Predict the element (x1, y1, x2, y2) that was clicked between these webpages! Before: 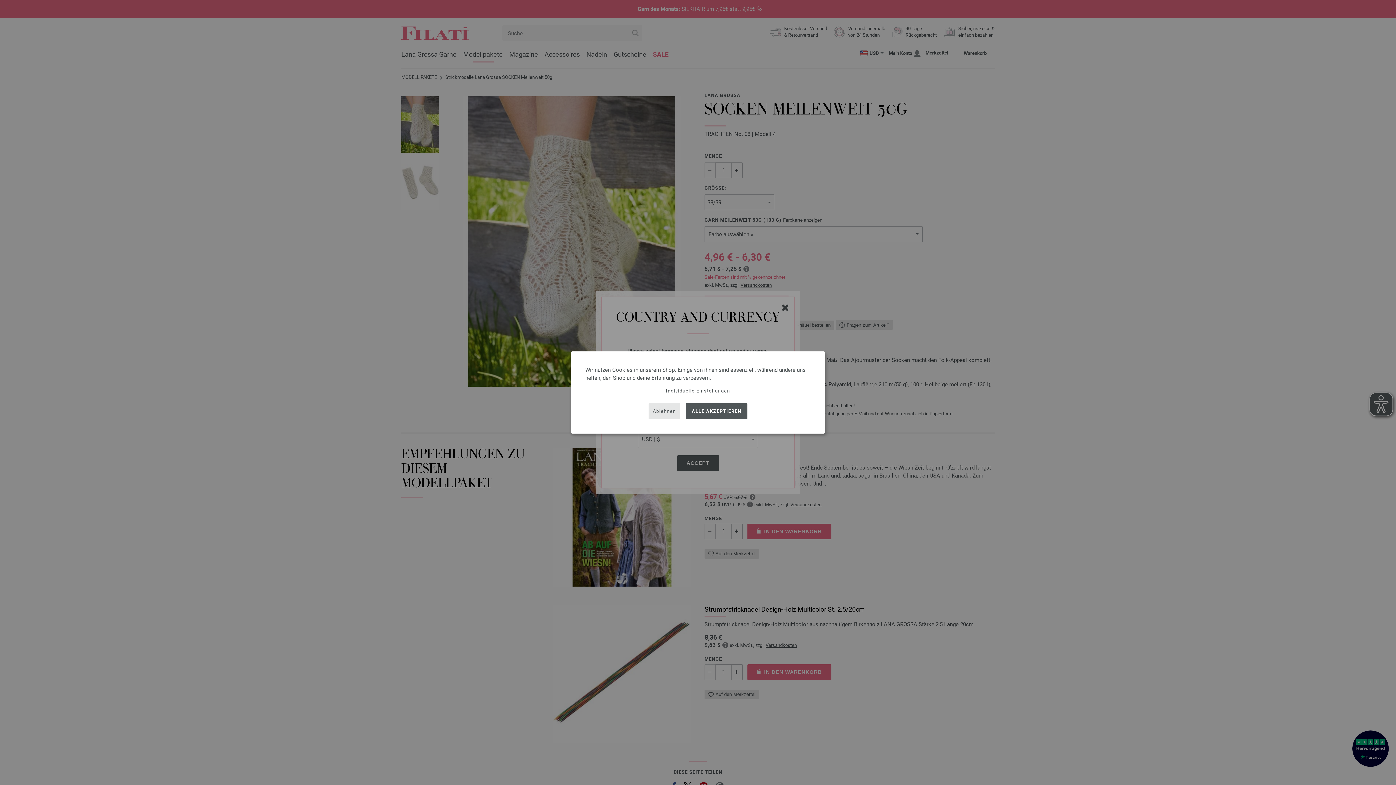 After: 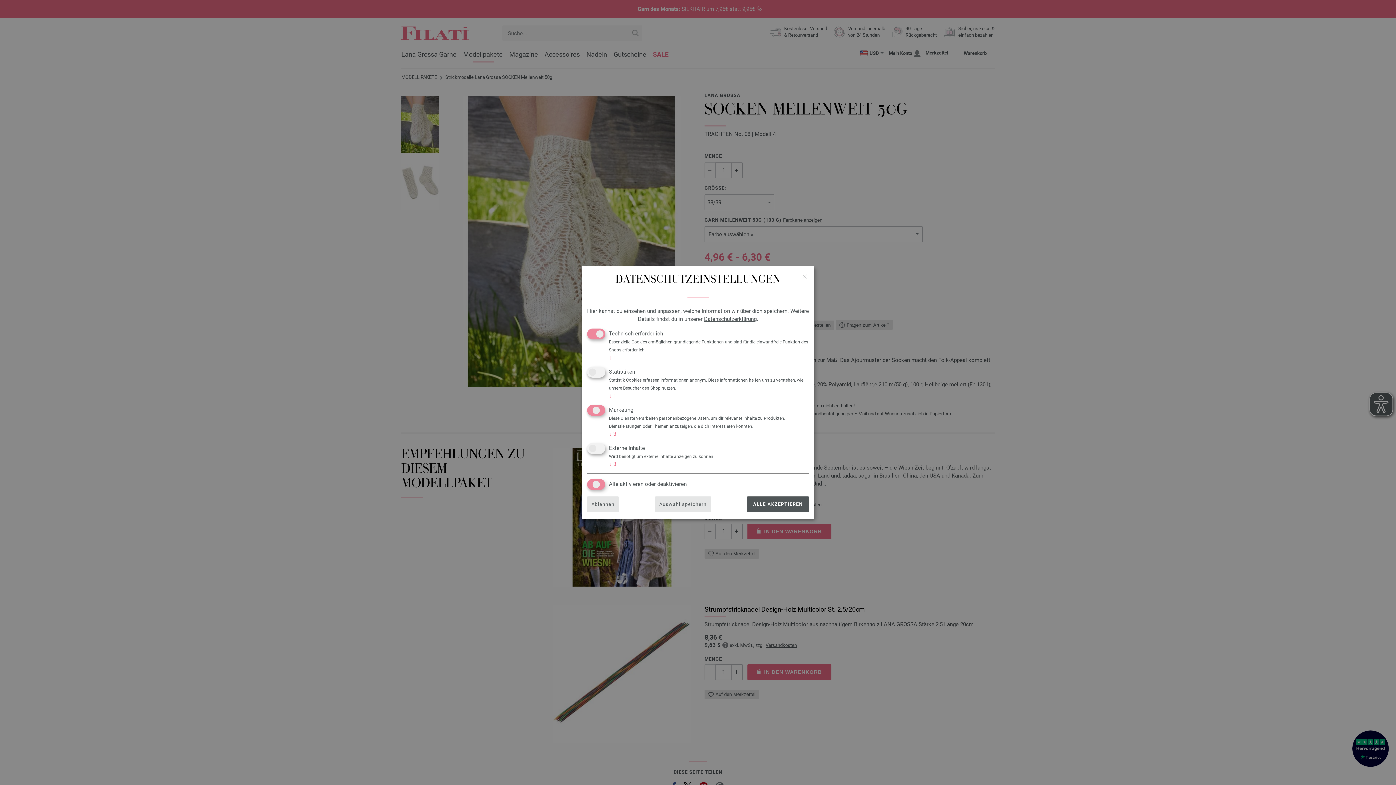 Action: label: Individuelle Einstellungen bbox: (666, 387, 730, 394)